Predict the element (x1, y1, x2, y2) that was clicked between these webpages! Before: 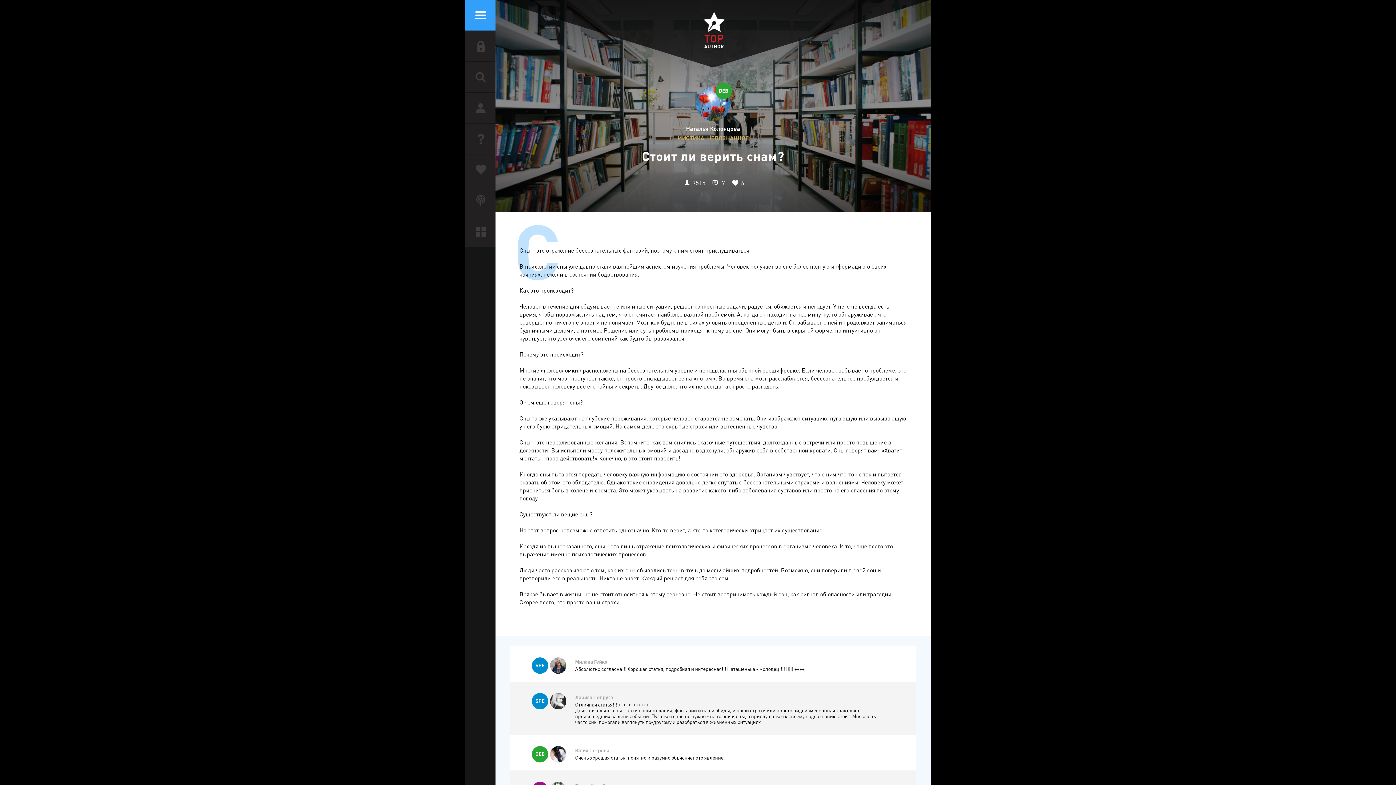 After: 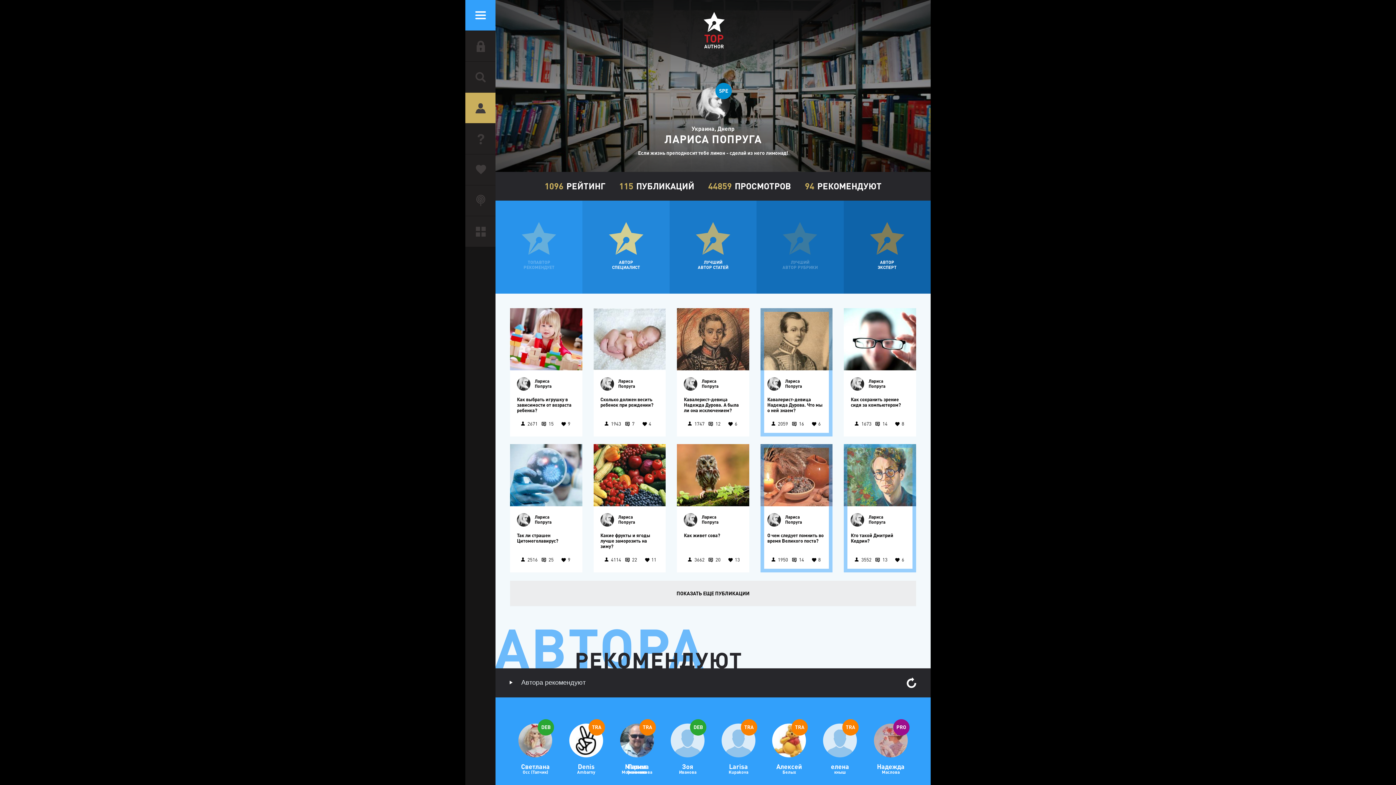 Action: bbox: (550, 693, 566, 709)